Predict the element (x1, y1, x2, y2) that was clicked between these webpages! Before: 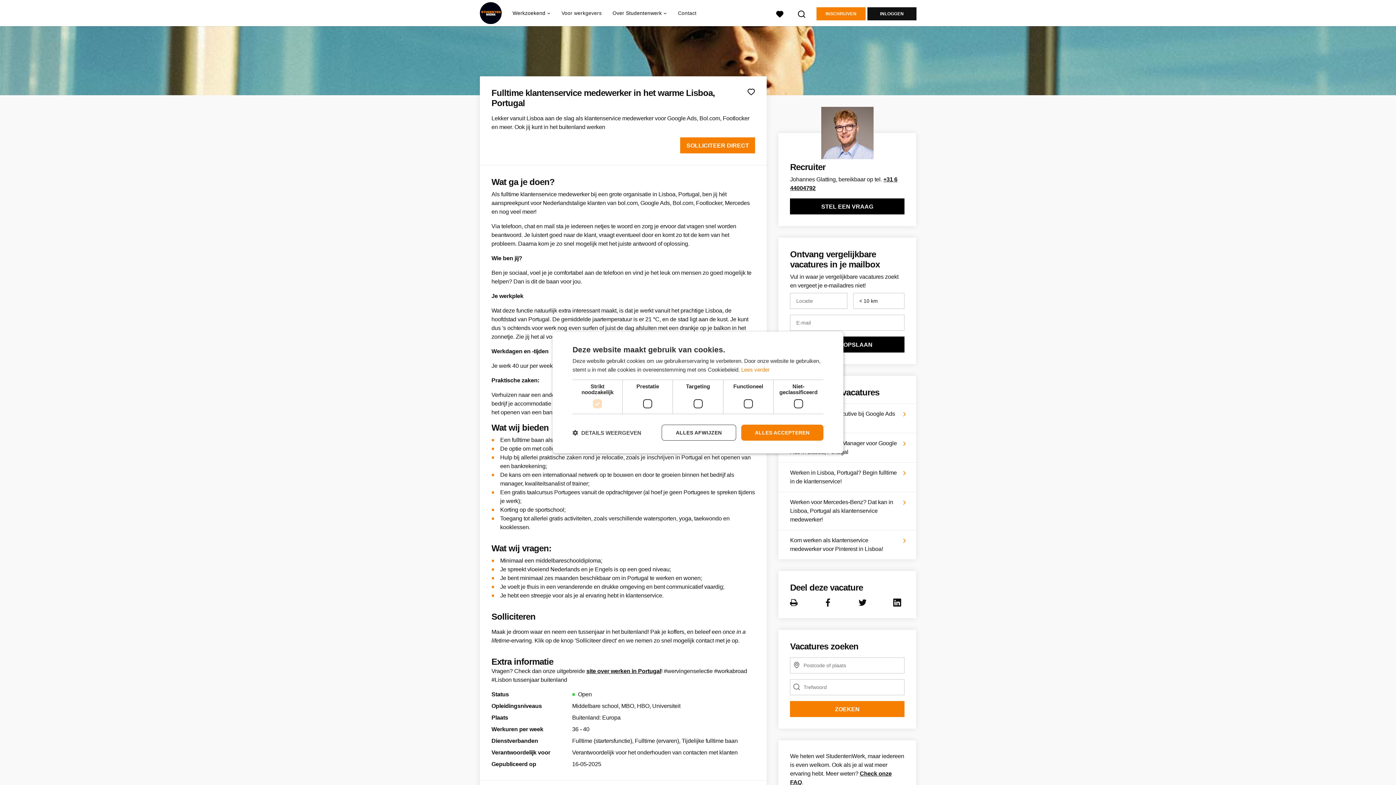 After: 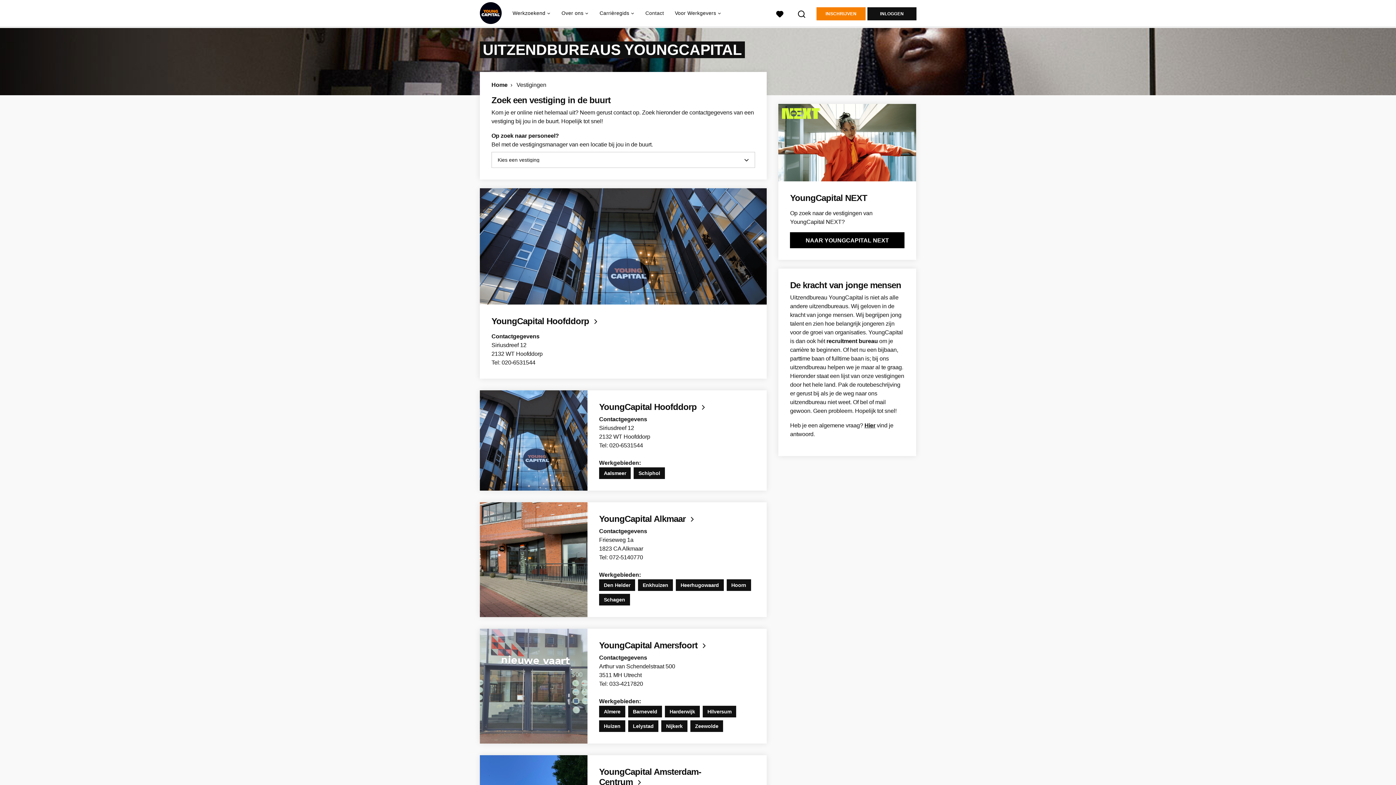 Action: label: Contact bbox: (678, 0, 696, 26)